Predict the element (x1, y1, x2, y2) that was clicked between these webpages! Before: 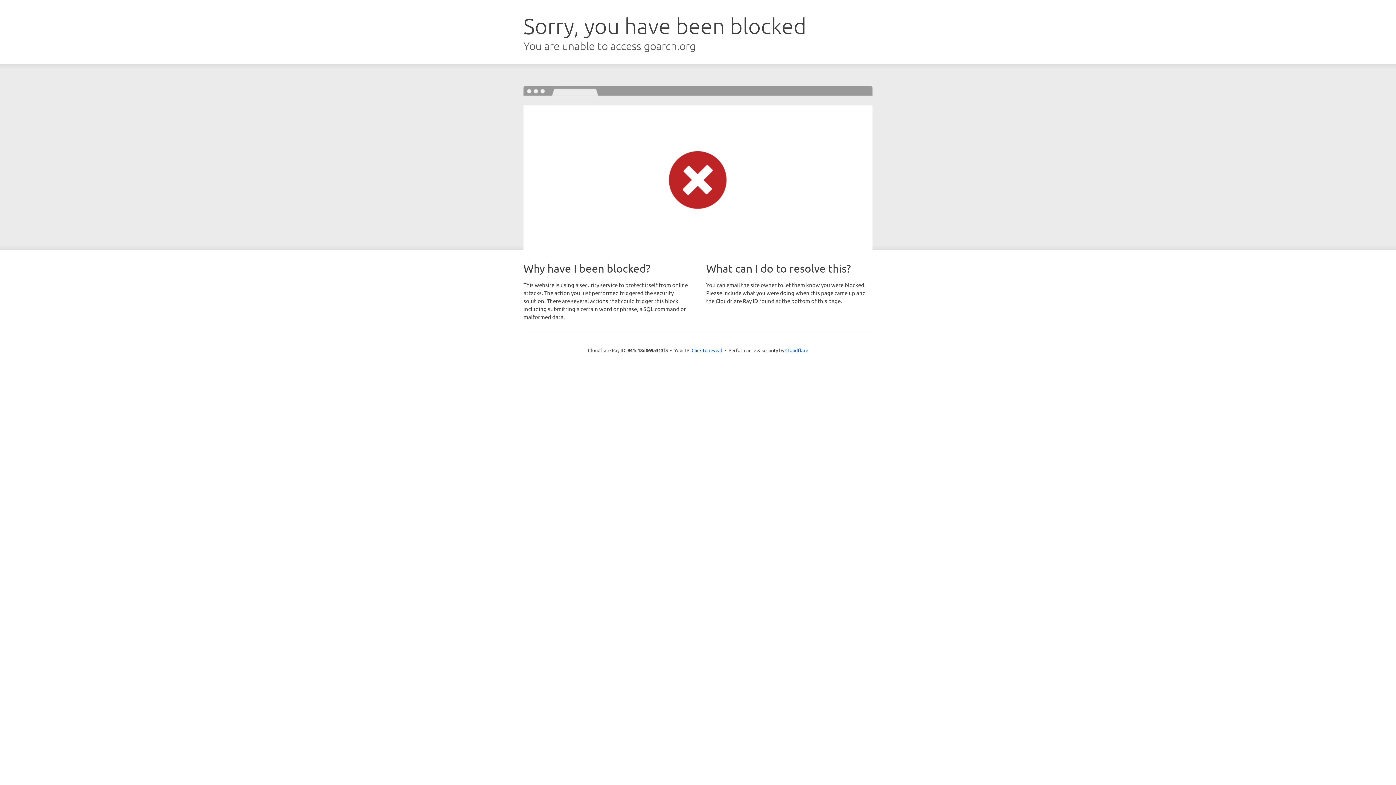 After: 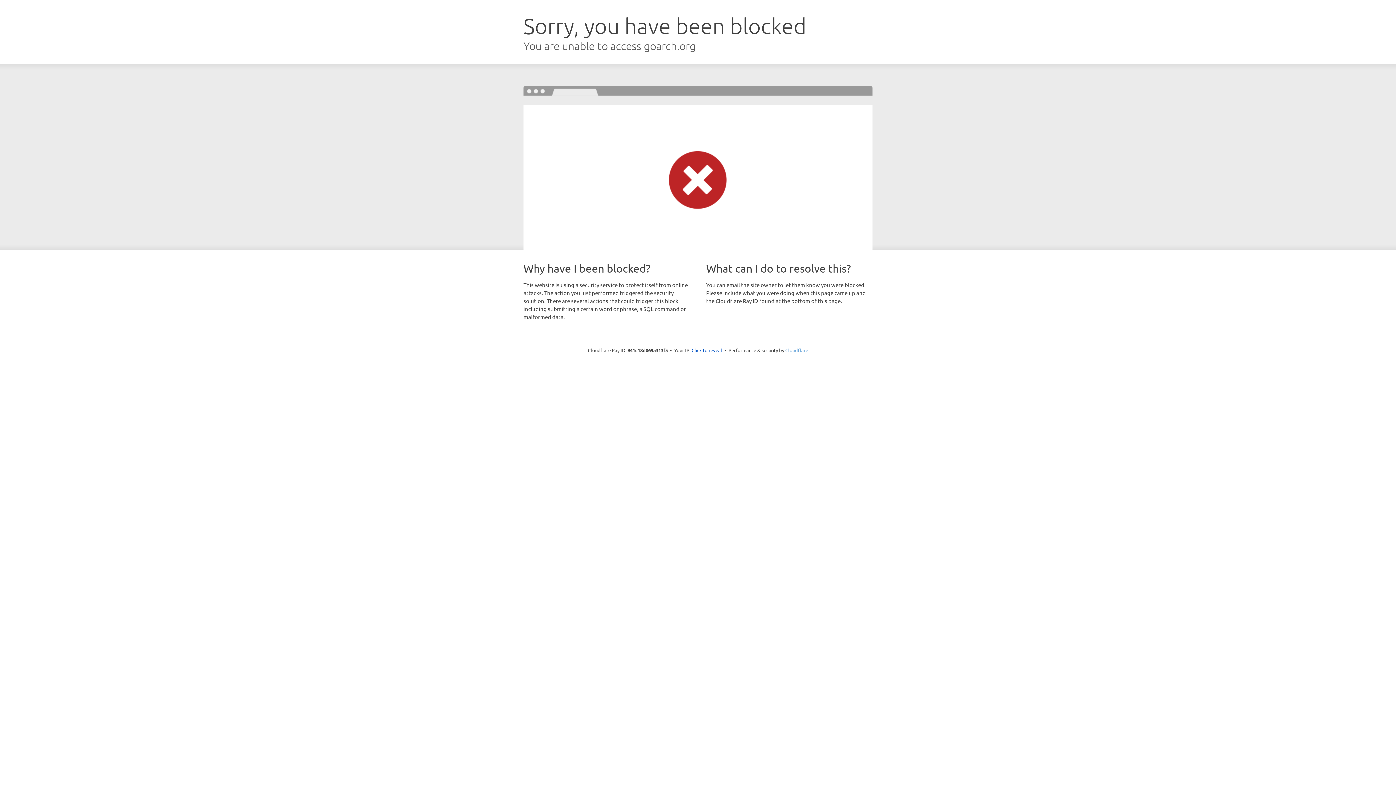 Action: label: Cloudflare bbox: (785, 347, 808, 353)